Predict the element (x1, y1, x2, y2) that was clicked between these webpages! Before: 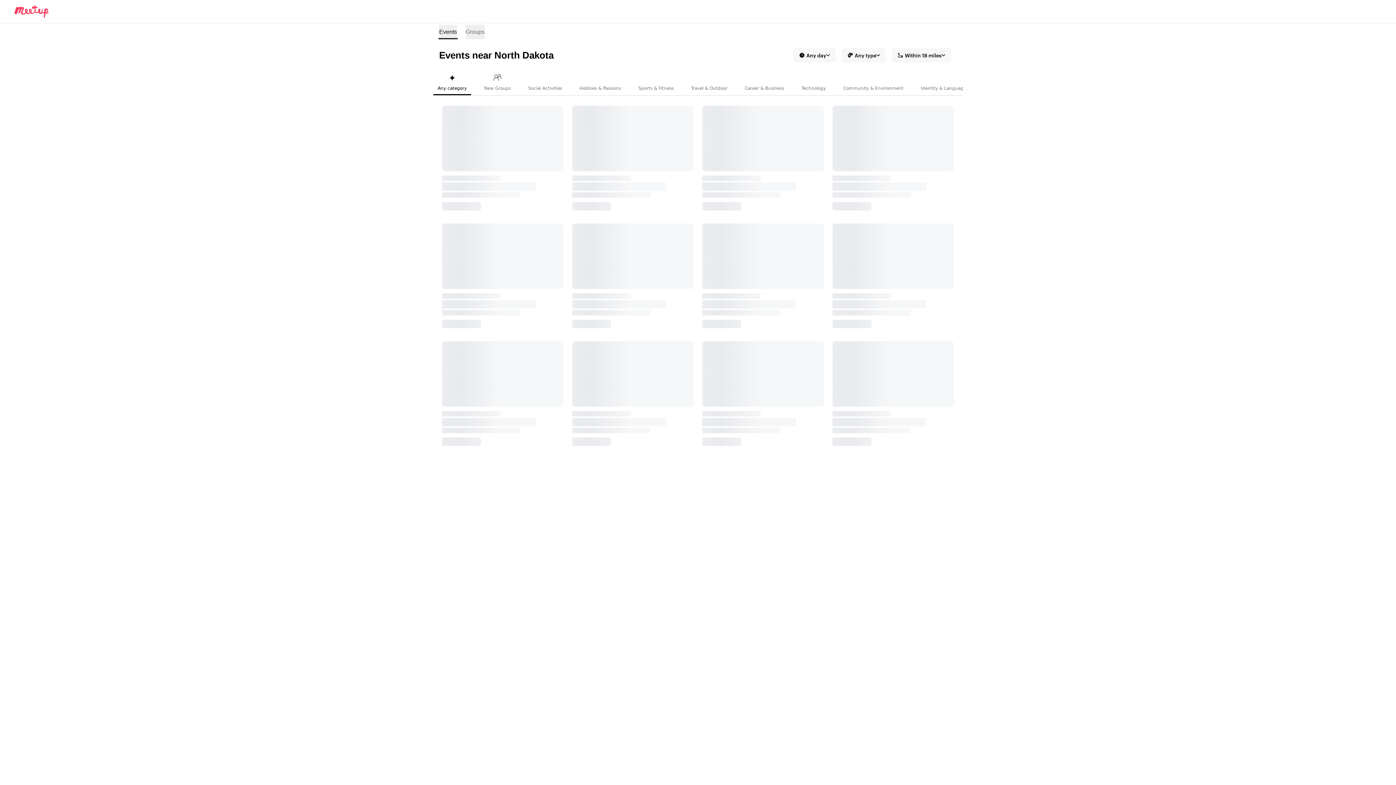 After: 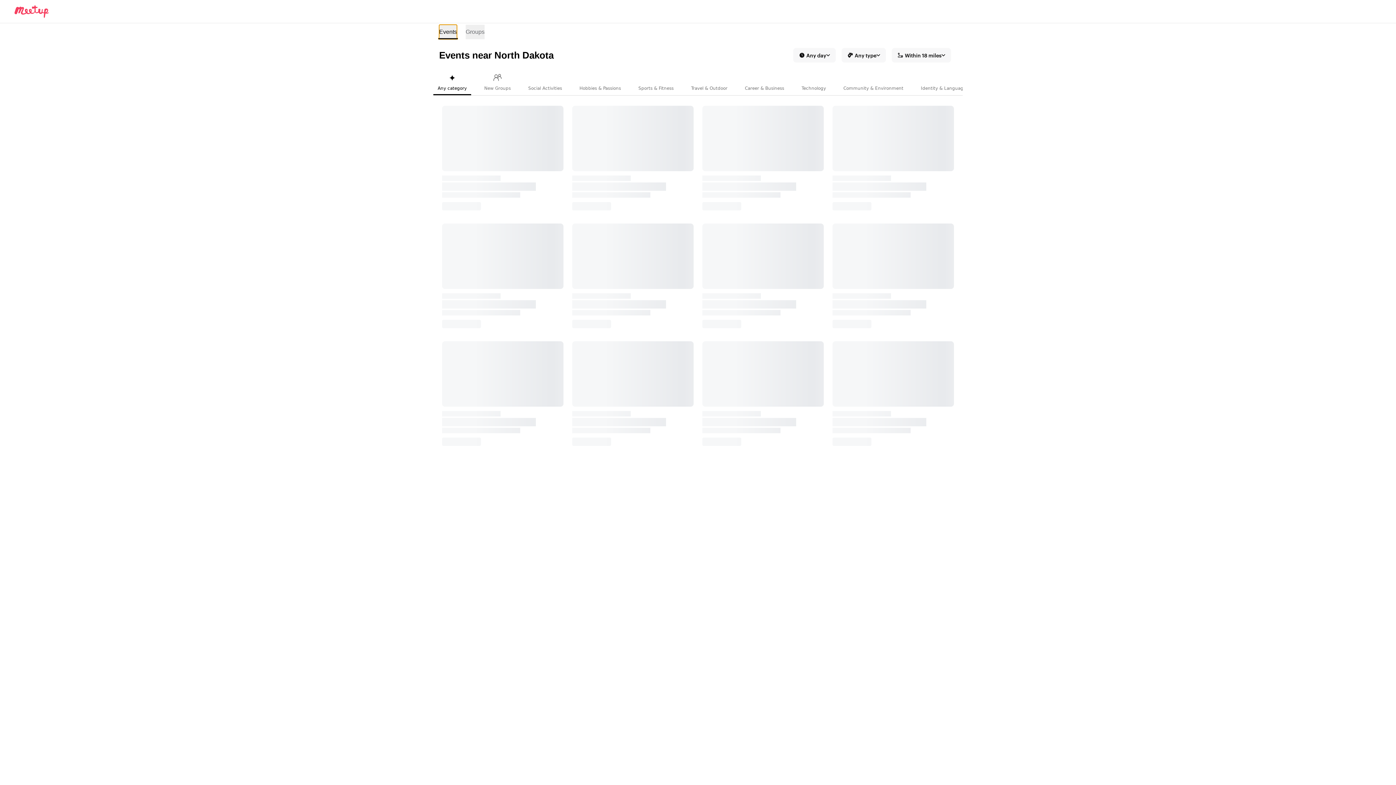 Action: bbox: (439, 24, 457, 39) label: Search for events